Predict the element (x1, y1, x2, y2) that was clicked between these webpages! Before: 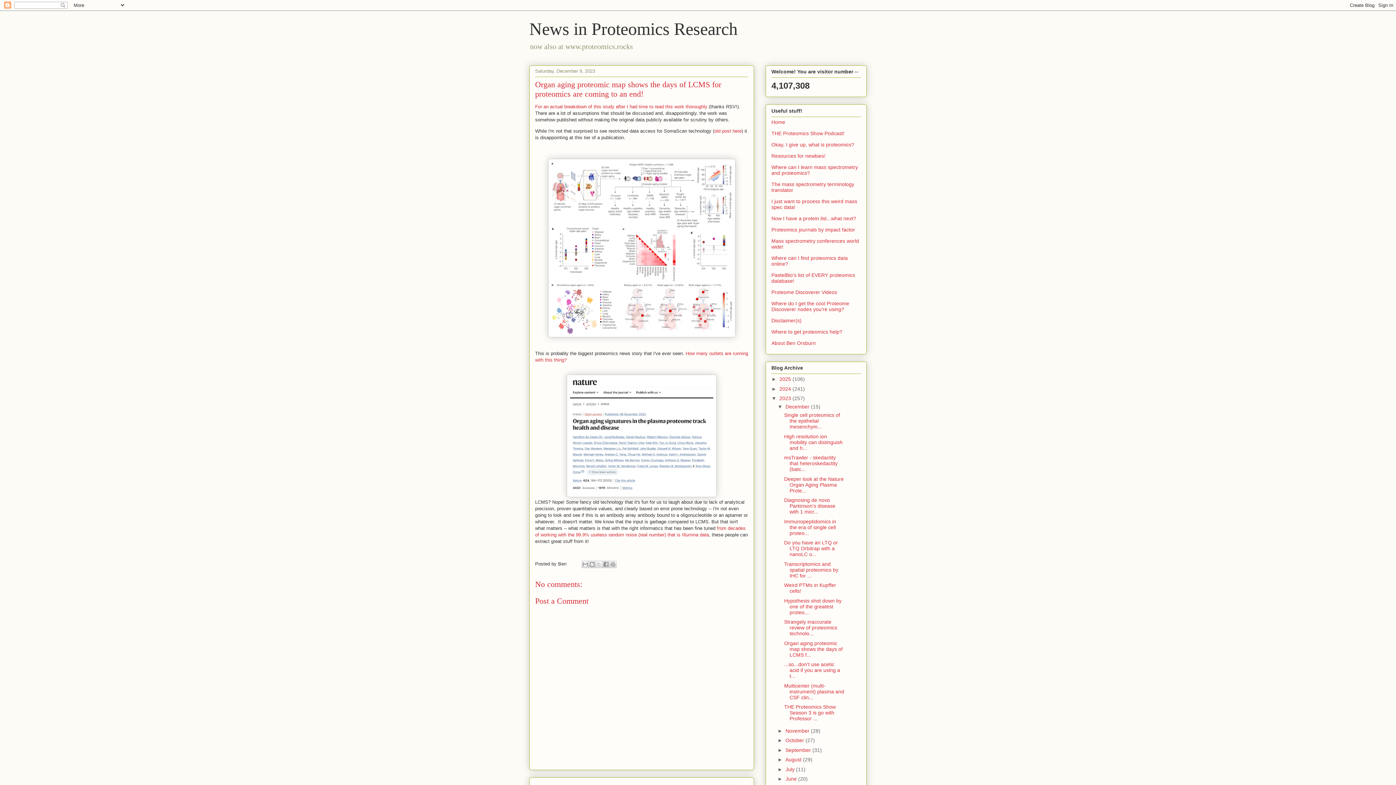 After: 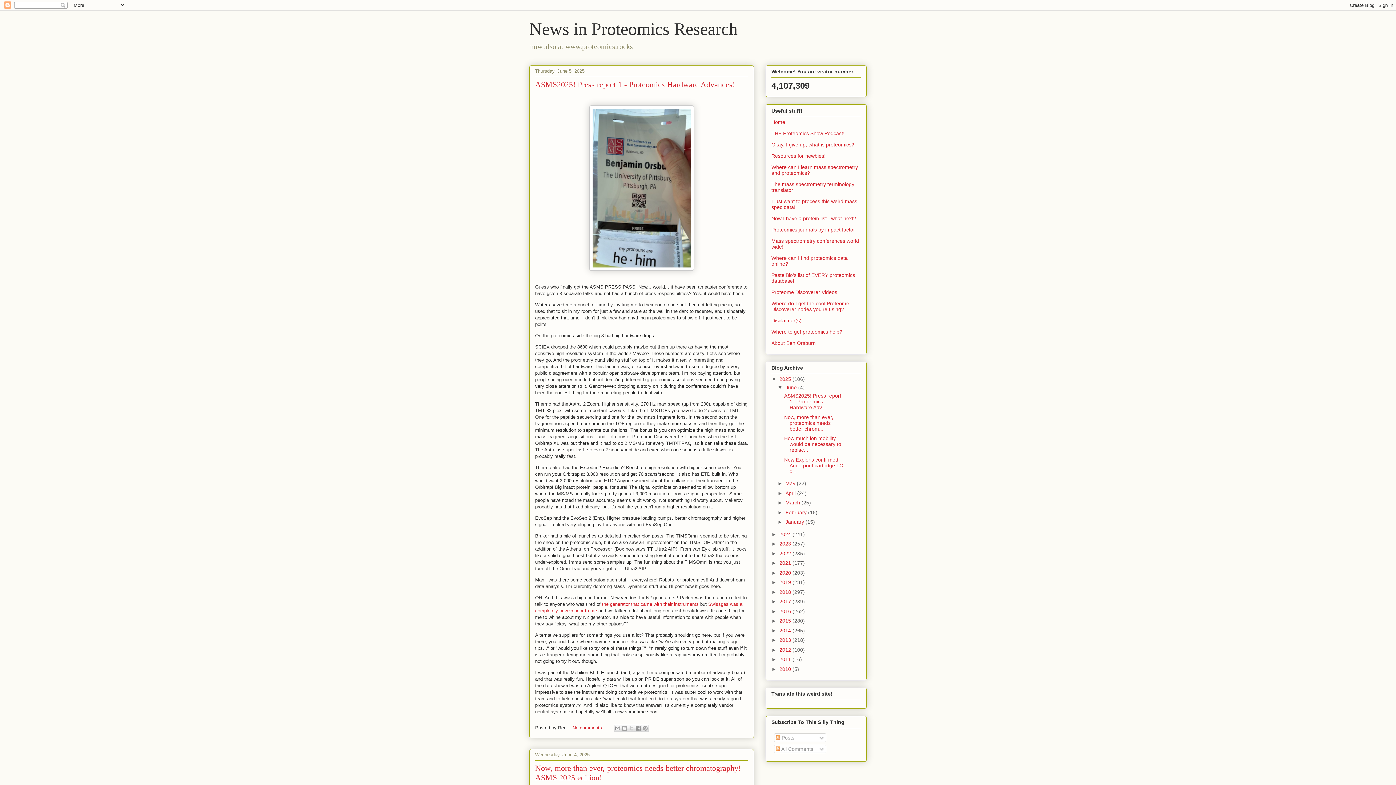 Action: label: News in Proteomics Research bbox: (529, 19, 737, 38)